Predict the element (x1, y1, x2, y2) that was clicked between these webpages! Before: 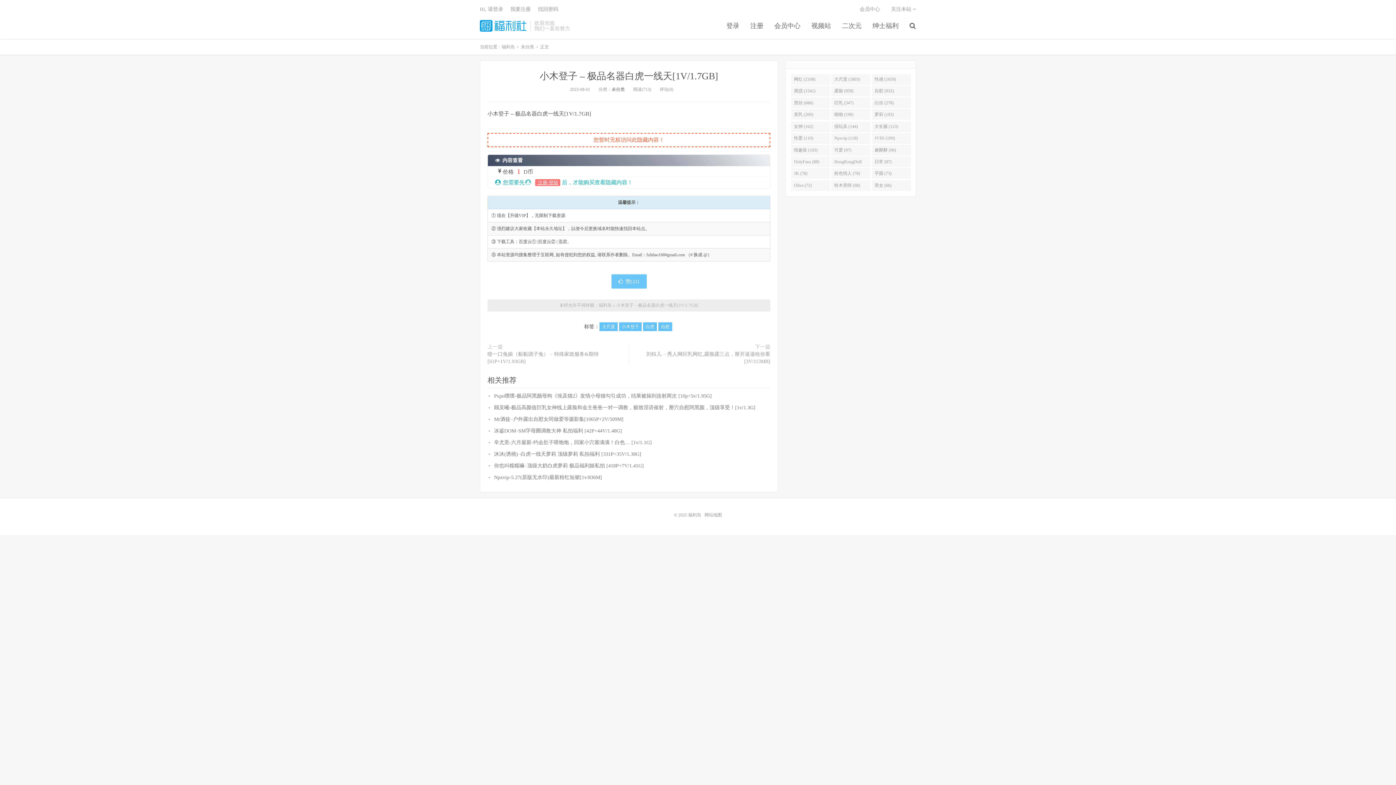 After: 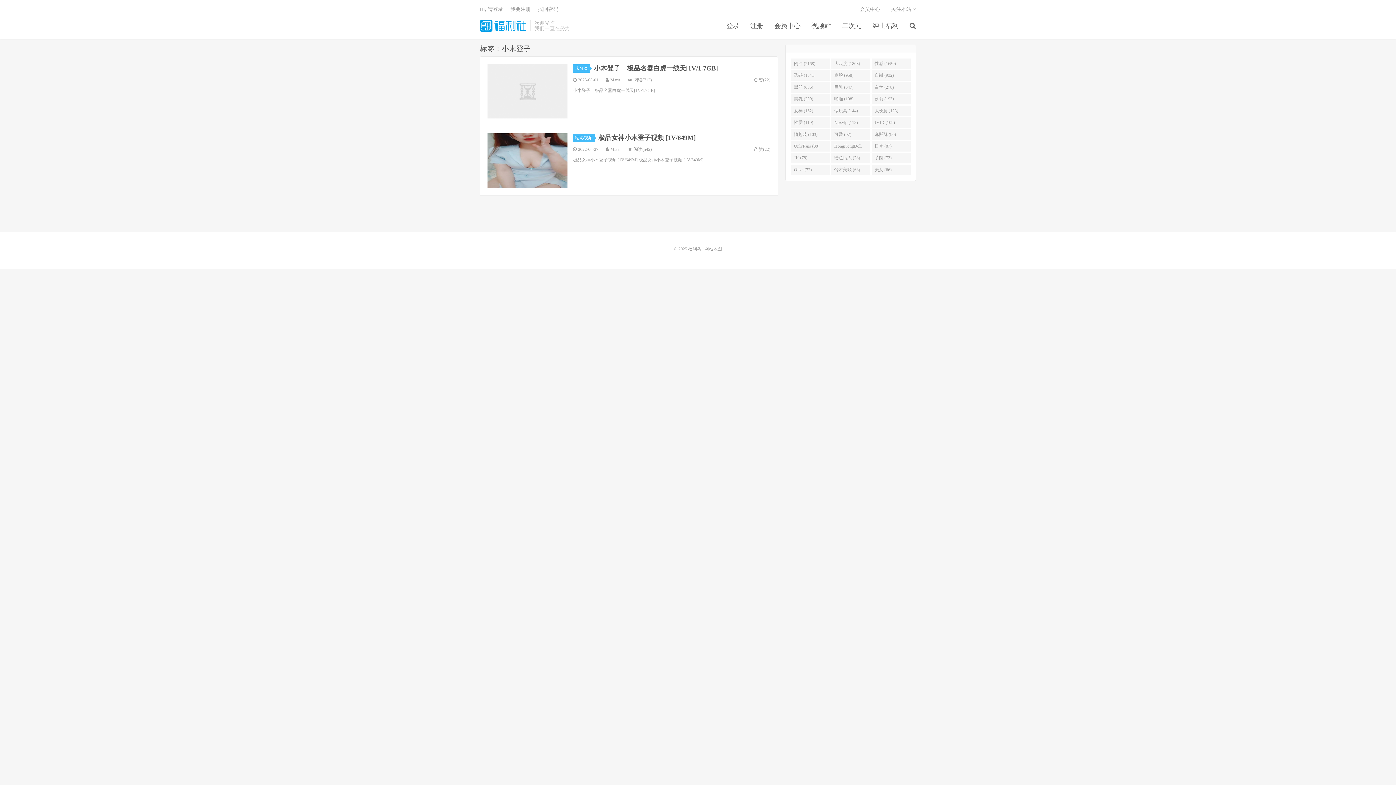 Action: bbox: (619, 186, 641, 195) label: 小木登子